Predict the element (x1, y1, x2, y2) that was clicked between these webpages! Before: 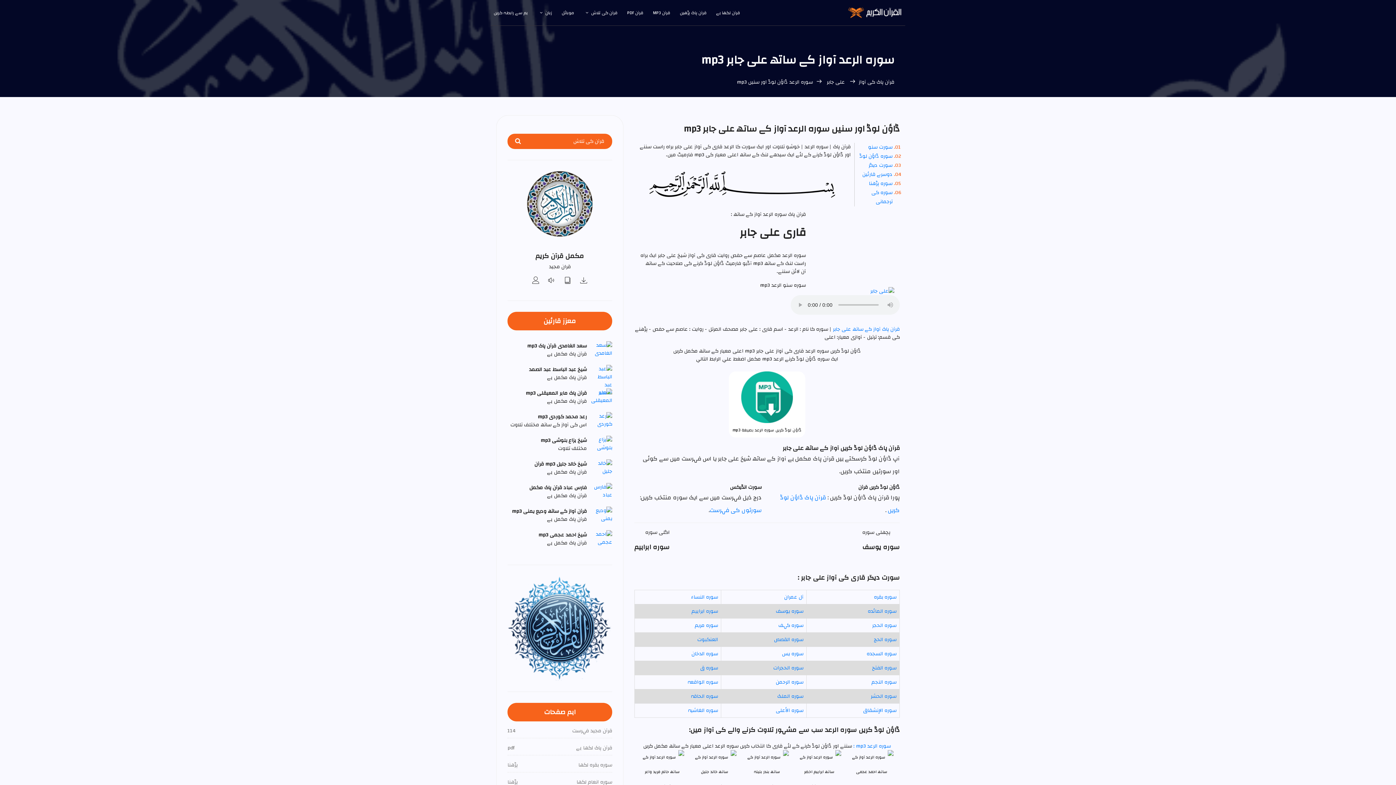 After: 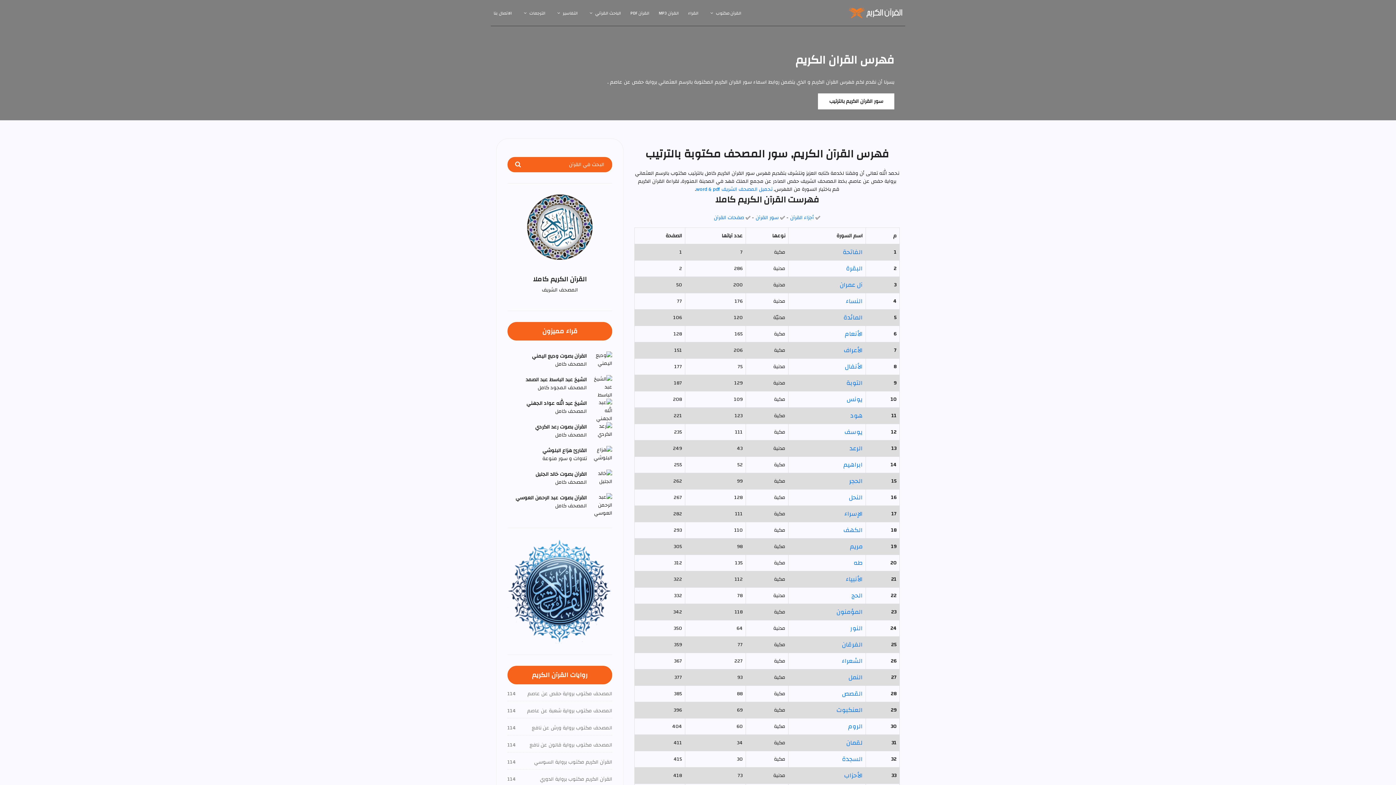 Action: bbox: (507, 251, 612, 261) label: مکمل قرآن کریم